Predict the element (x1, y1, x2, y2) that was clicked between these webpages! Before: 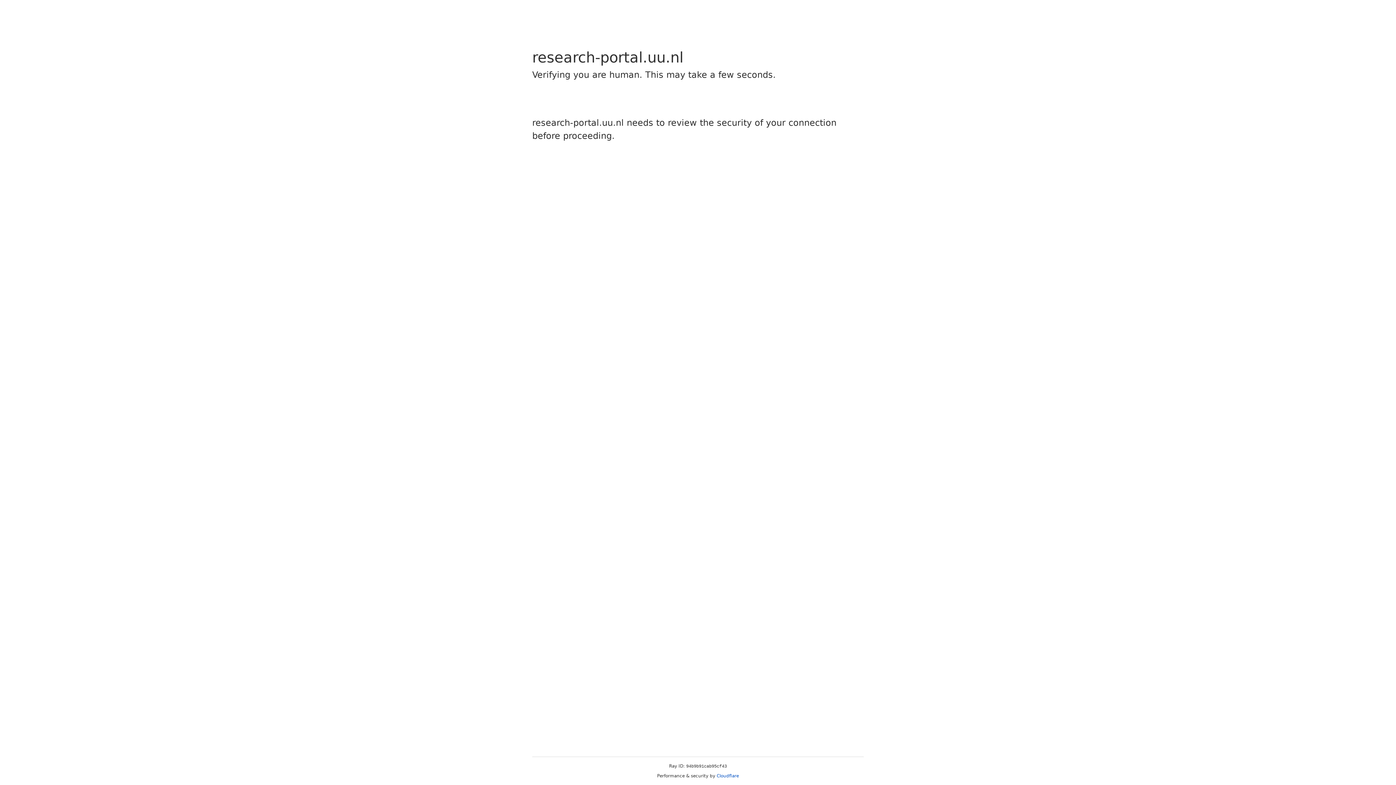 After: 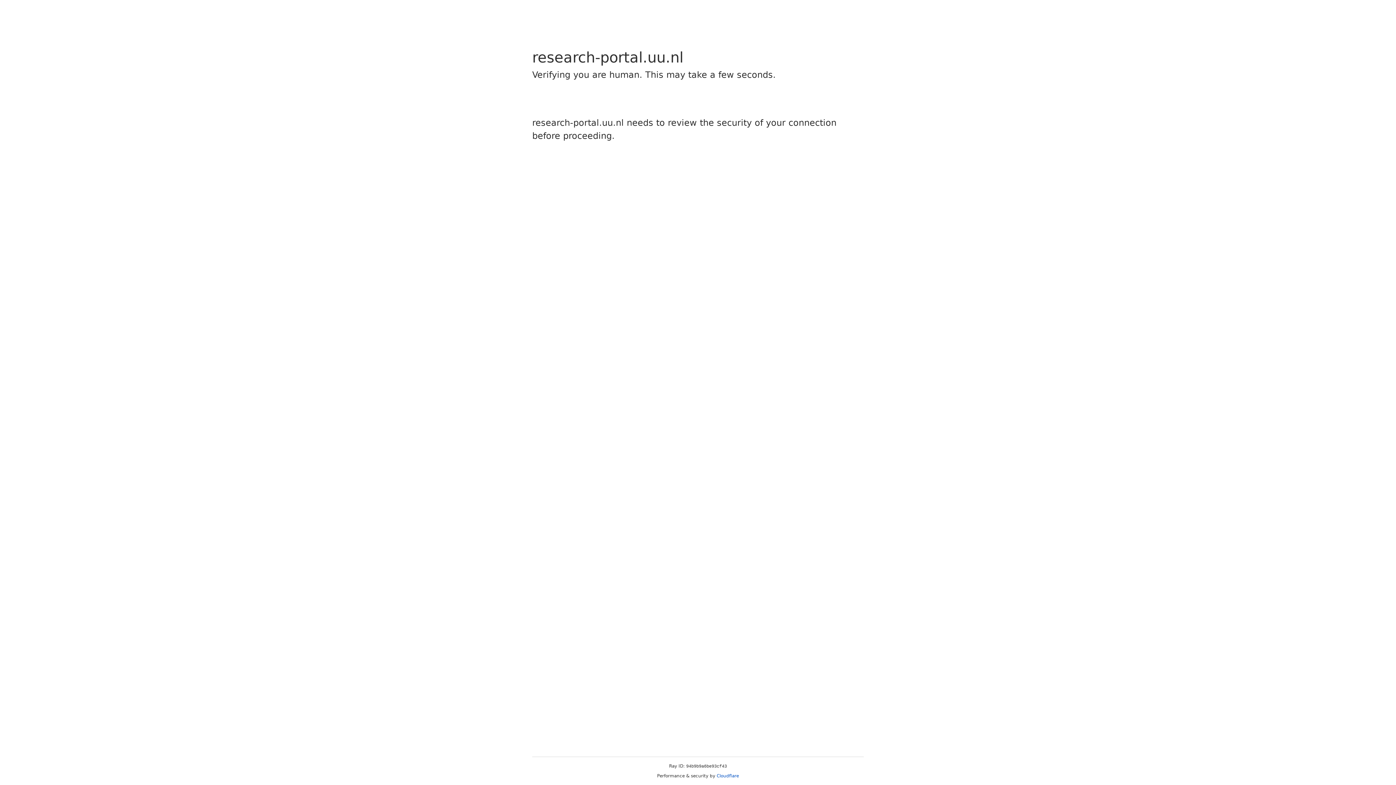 Action: bbox: (716, 773, 739, 778) label: Cloudflare